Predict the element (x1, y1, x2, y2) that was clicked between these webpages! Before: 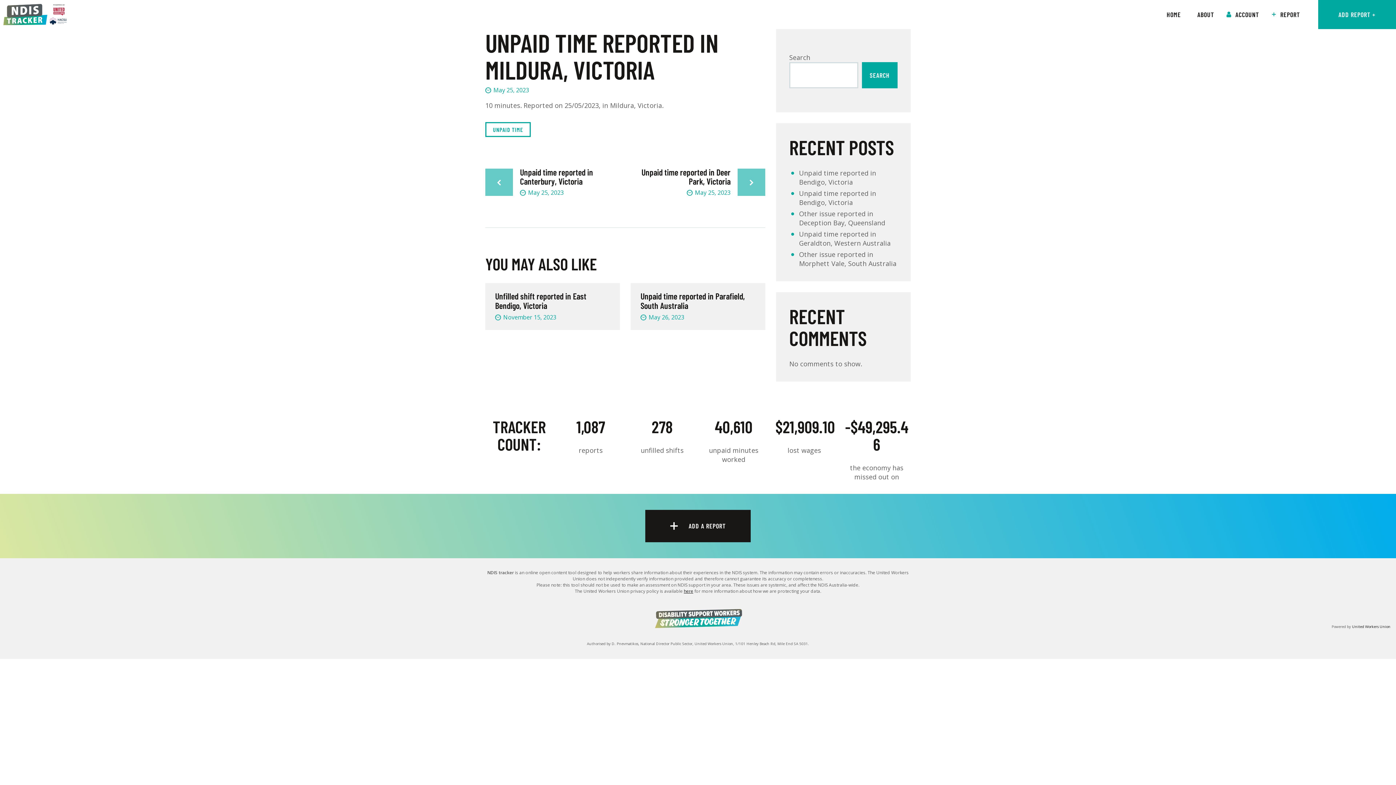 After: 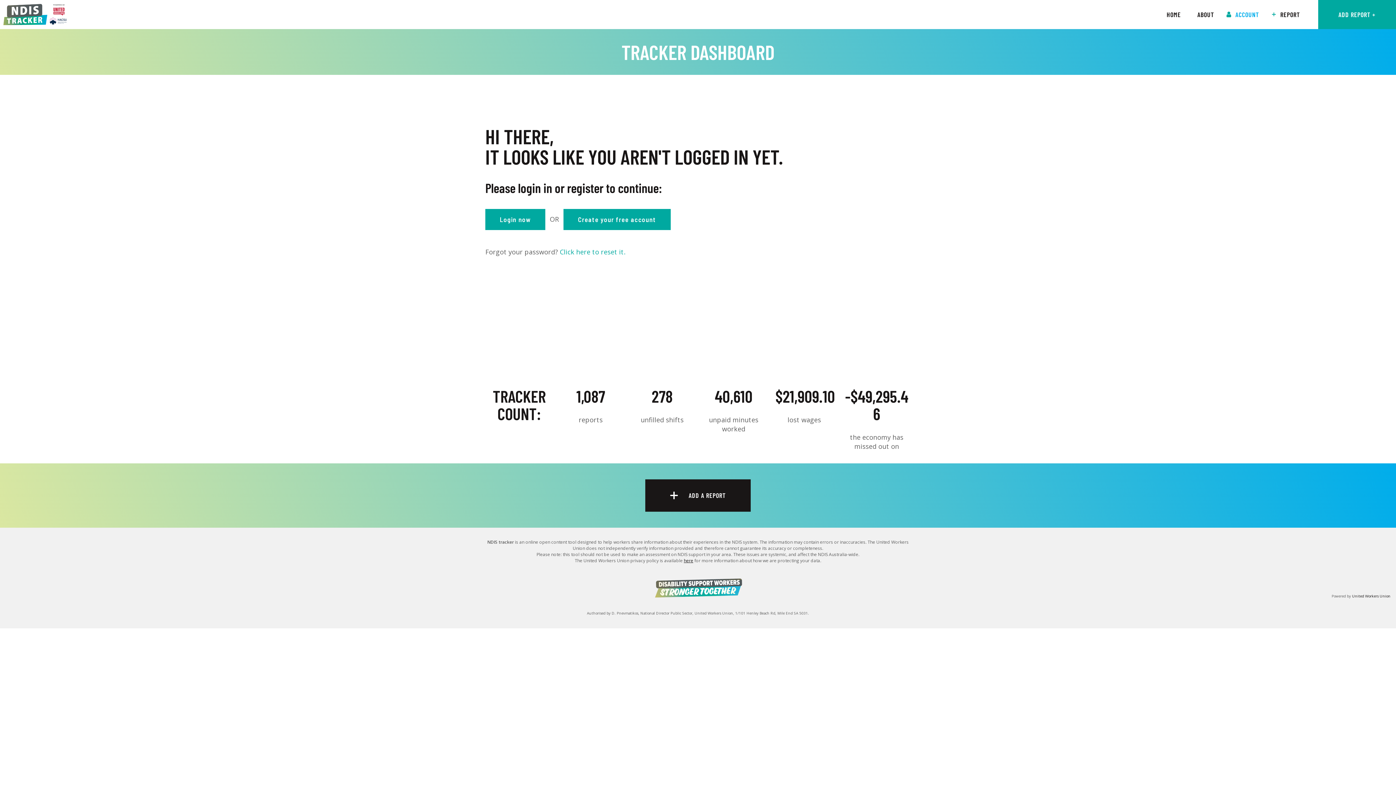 Action: bbox: (1222, 3, 1267, 26) label: ACCOUNT